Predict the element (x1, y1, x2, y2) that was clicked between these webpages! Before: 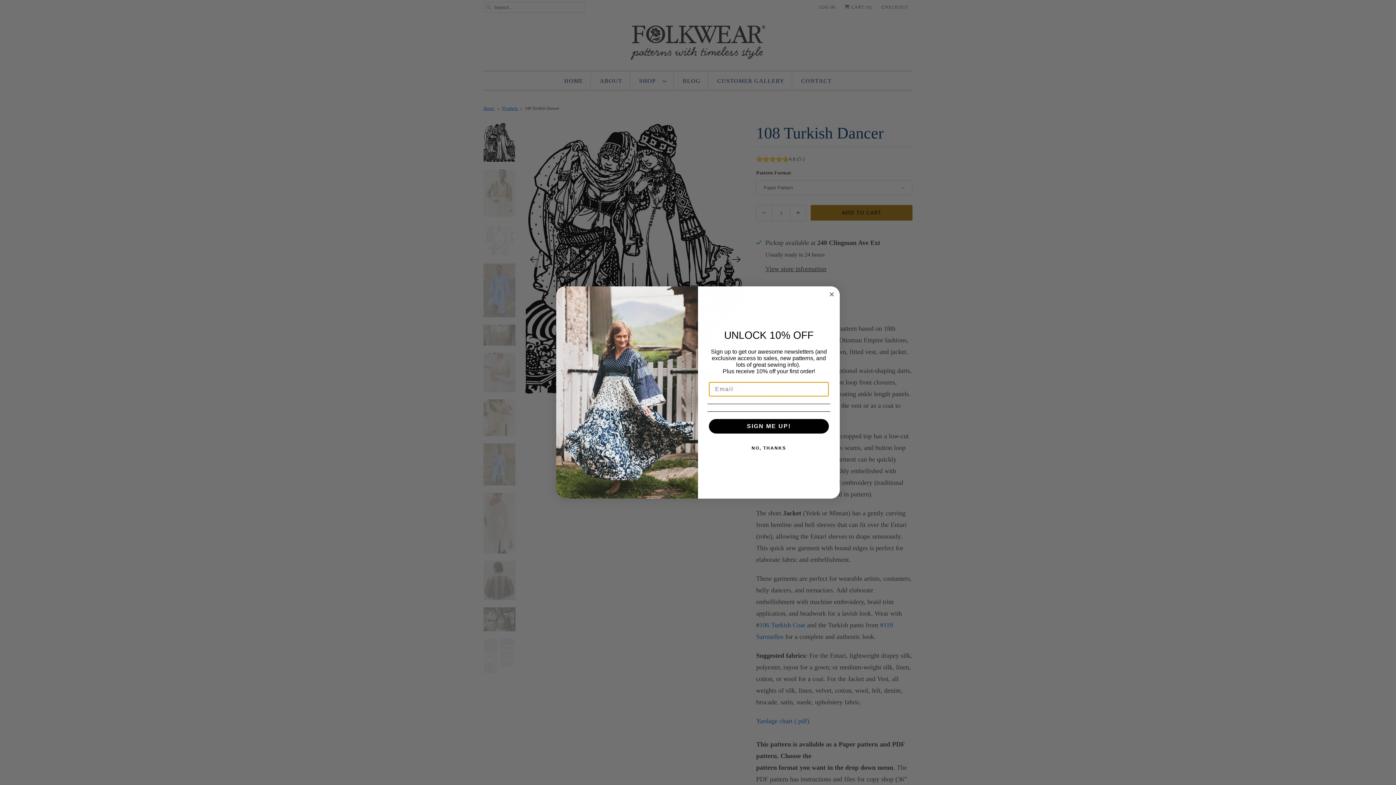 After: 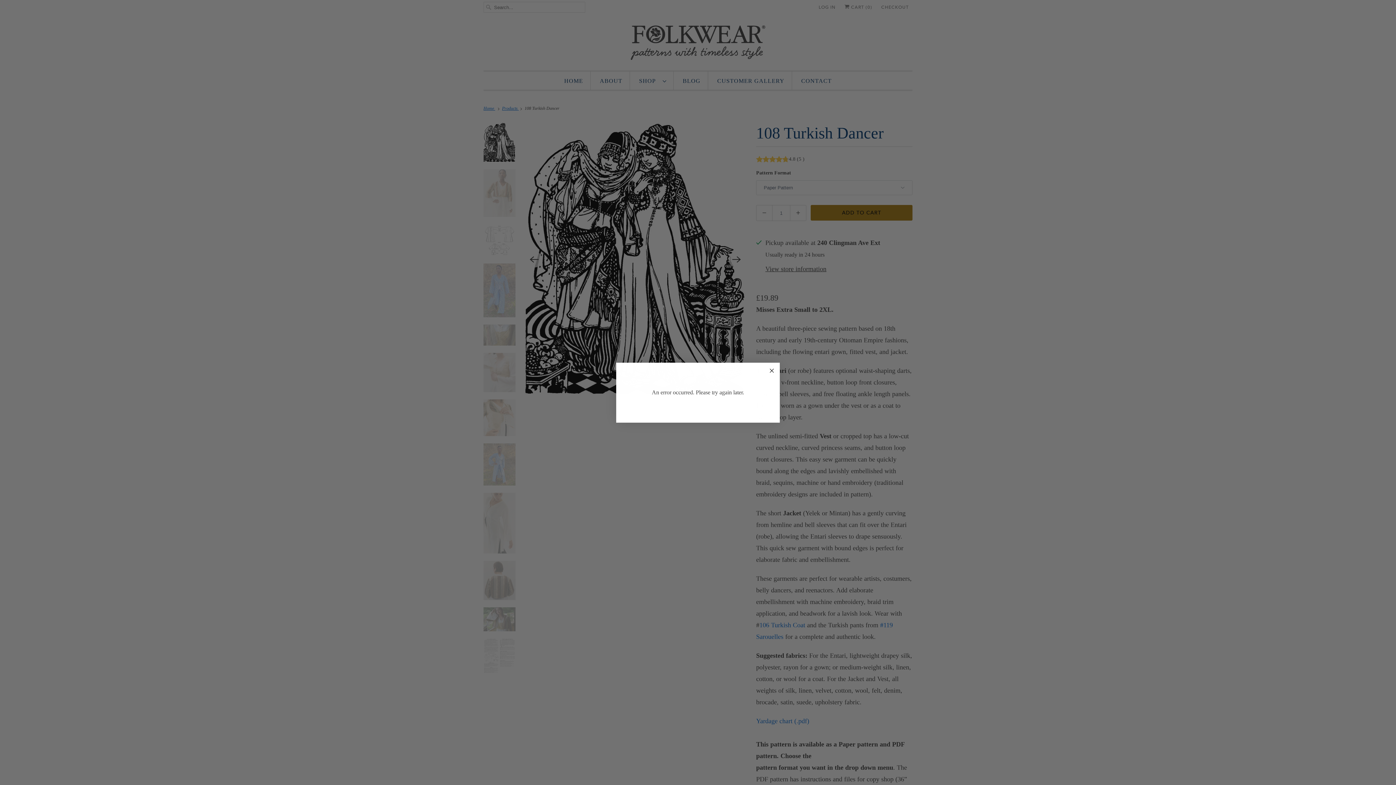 Action: bbox: (709, 419, 829, 433) label: SIGN ME UP!